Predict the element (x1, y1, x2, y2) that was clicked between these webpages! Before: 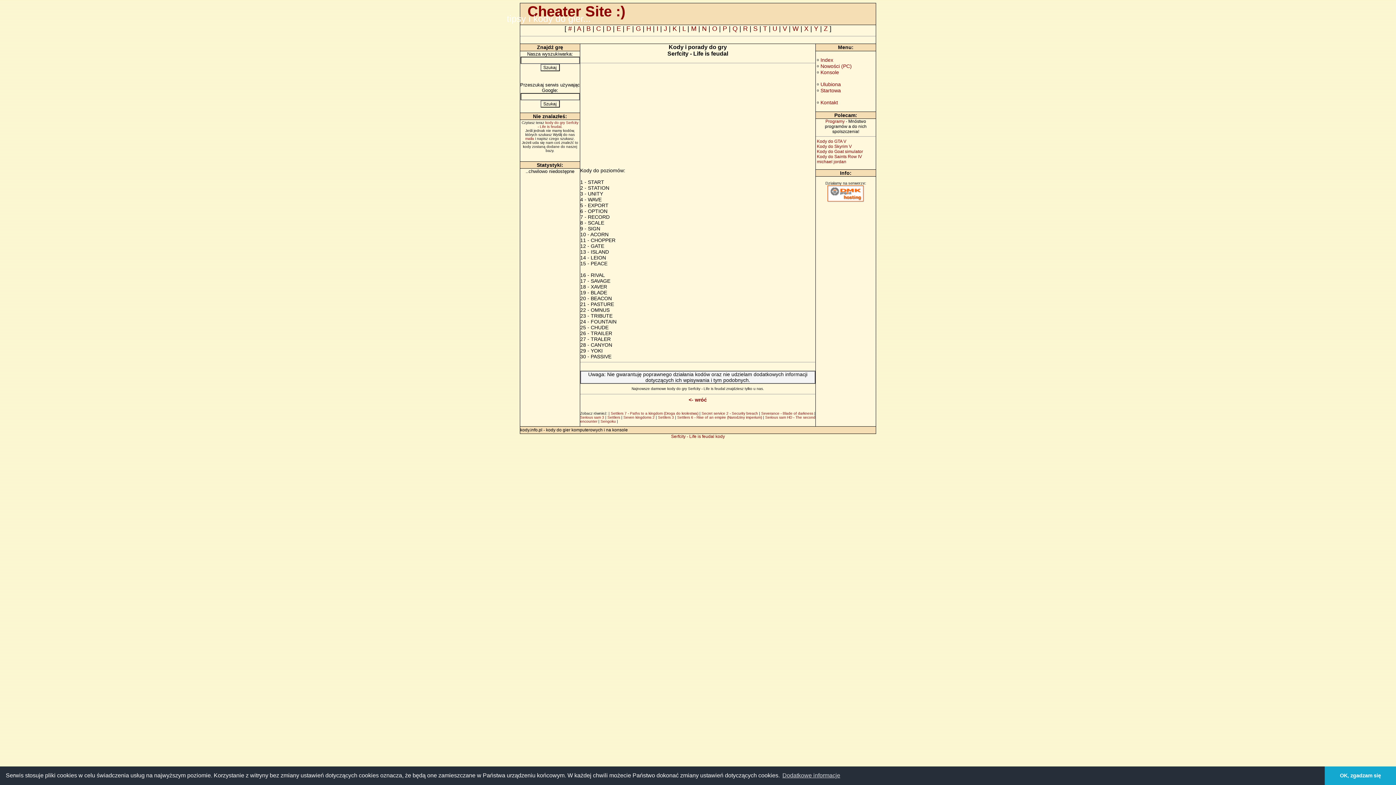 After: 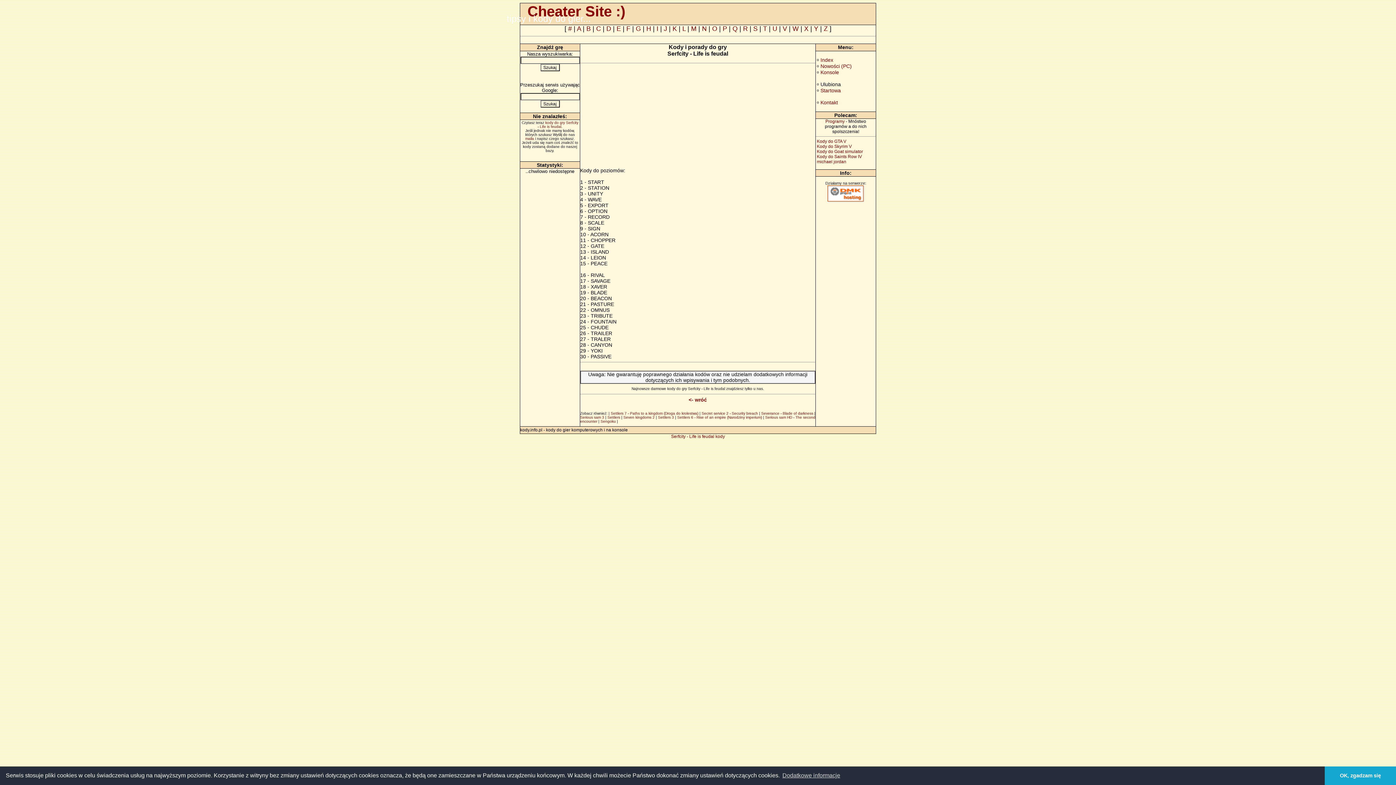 Action: label: Ulubiona bbox: (820, 81, 841, 87)